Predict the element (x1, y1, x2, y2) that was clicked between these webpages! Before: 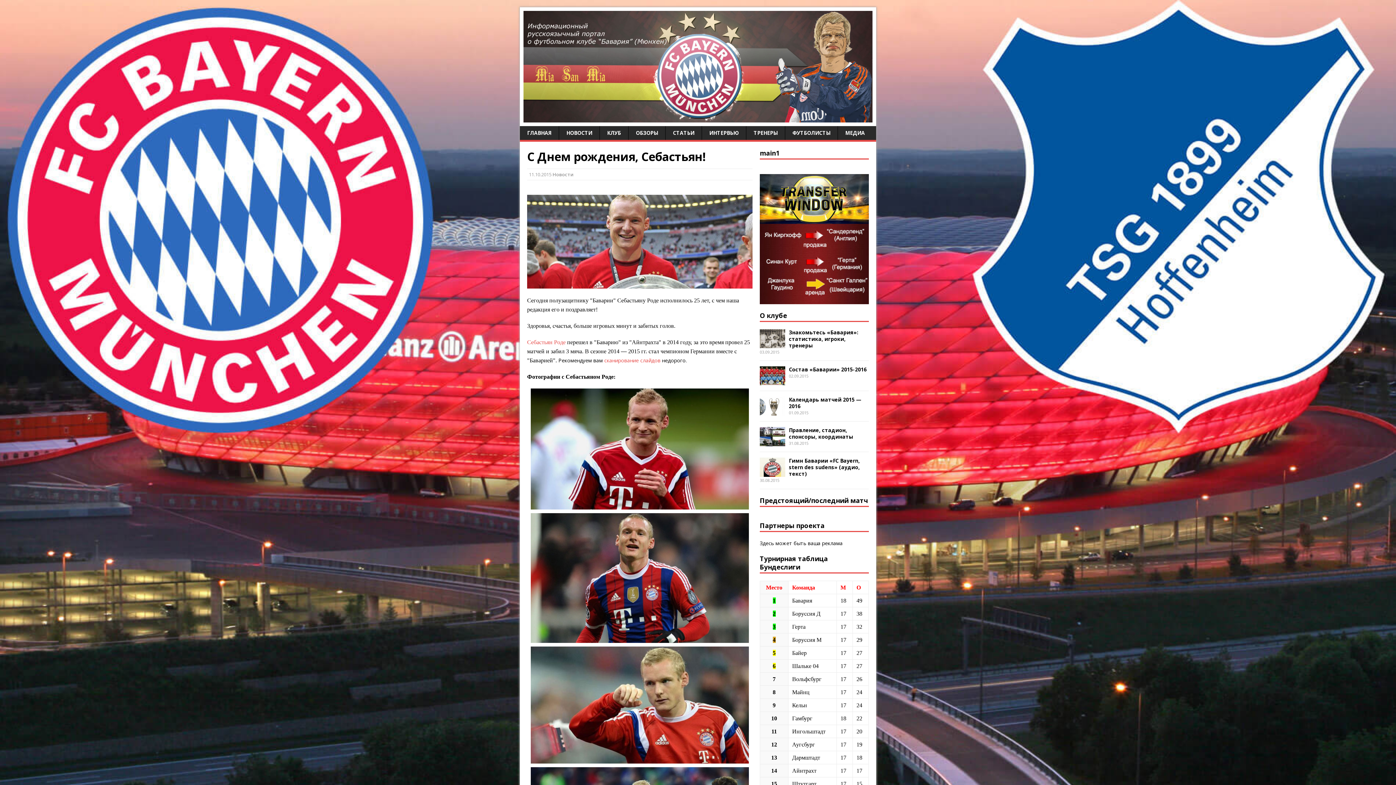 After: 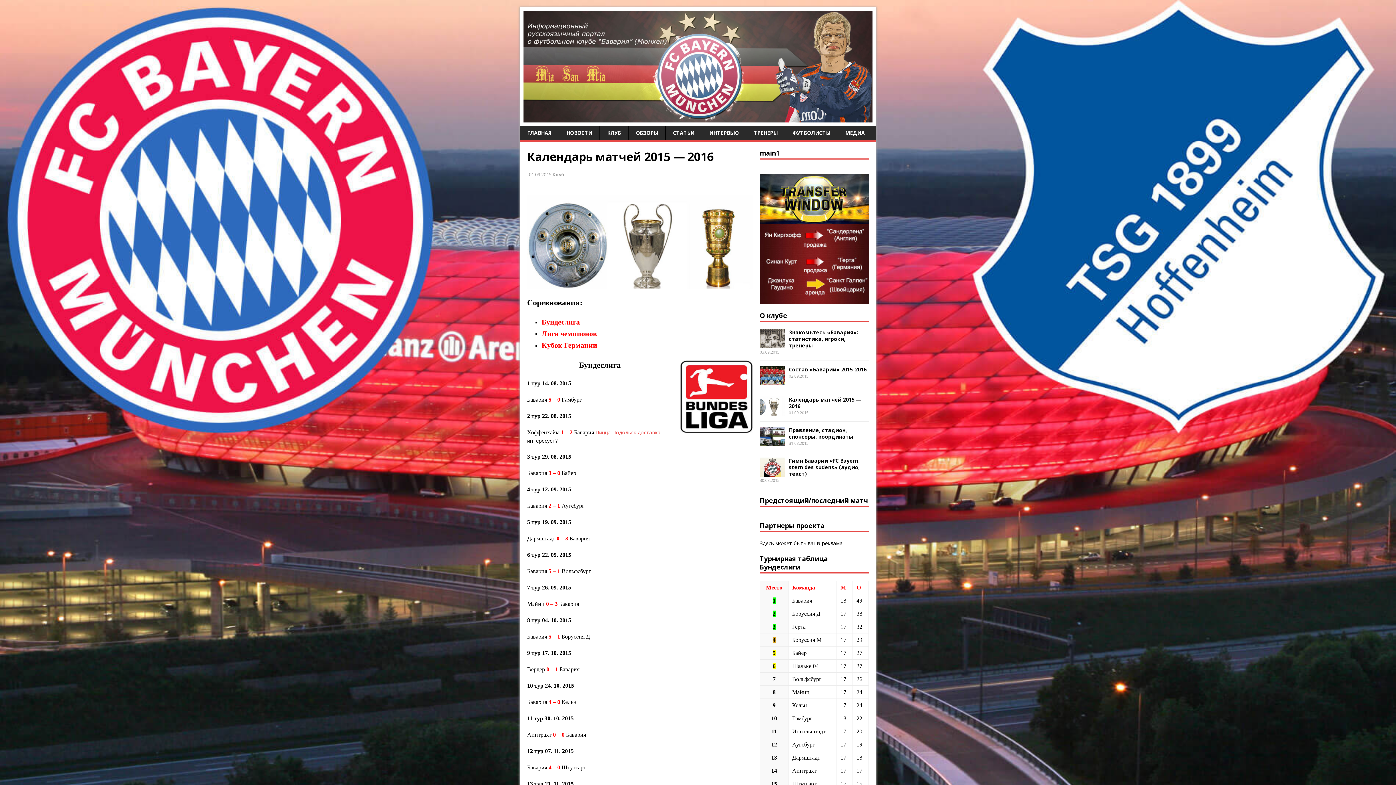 Action: bbox: (760, 408, 785, 415)